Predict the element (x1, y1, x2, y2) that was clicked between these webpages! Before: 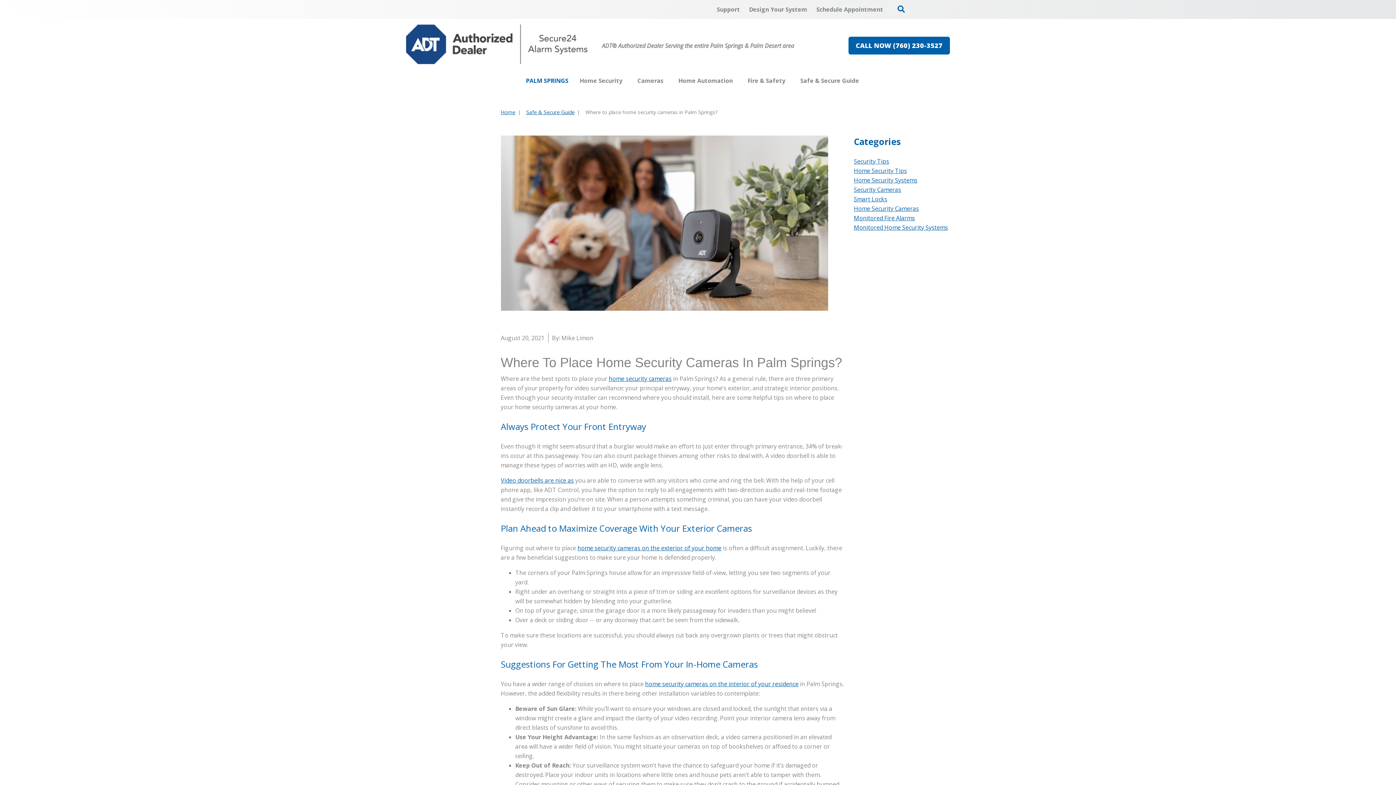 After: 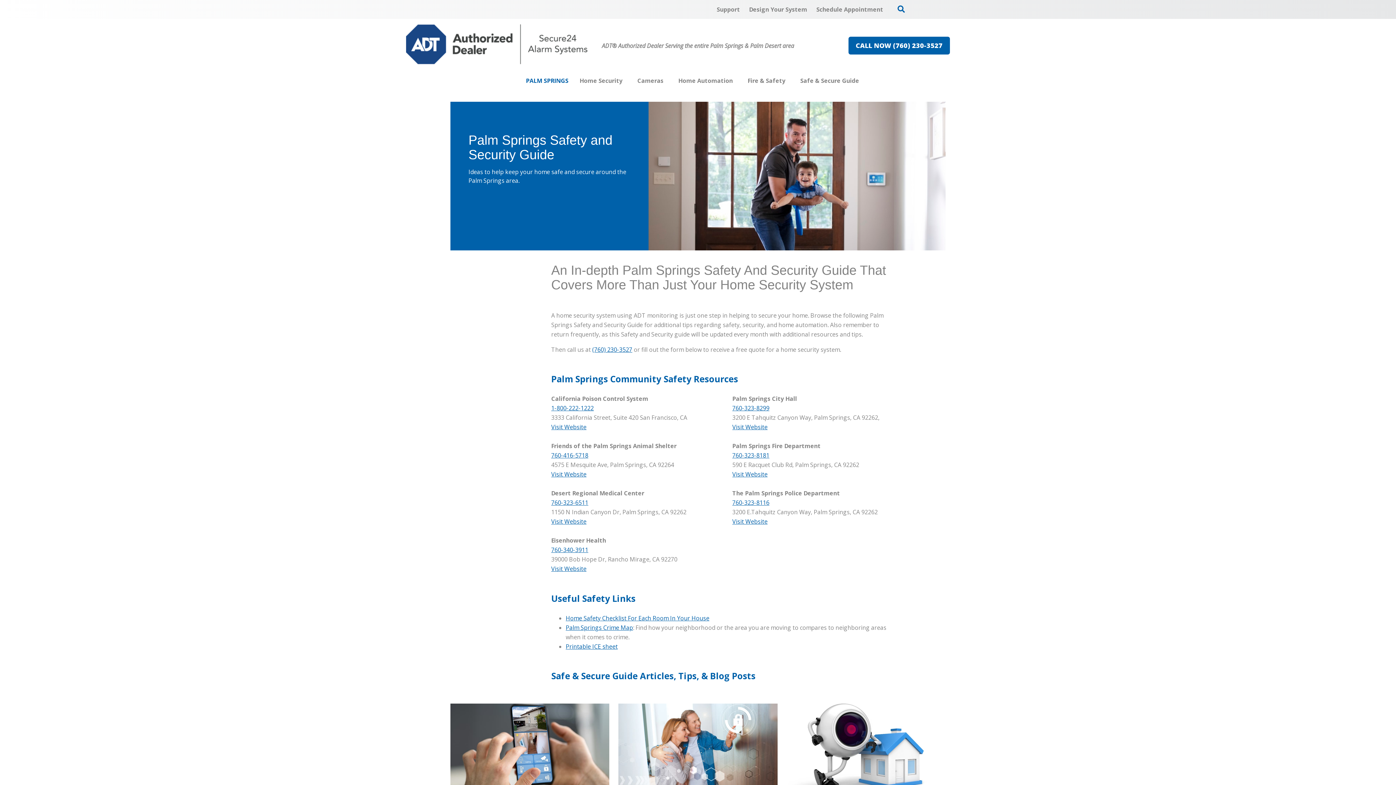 Action: bbox: (854, 214, 915, 222) label: Monitored Fire Alarms